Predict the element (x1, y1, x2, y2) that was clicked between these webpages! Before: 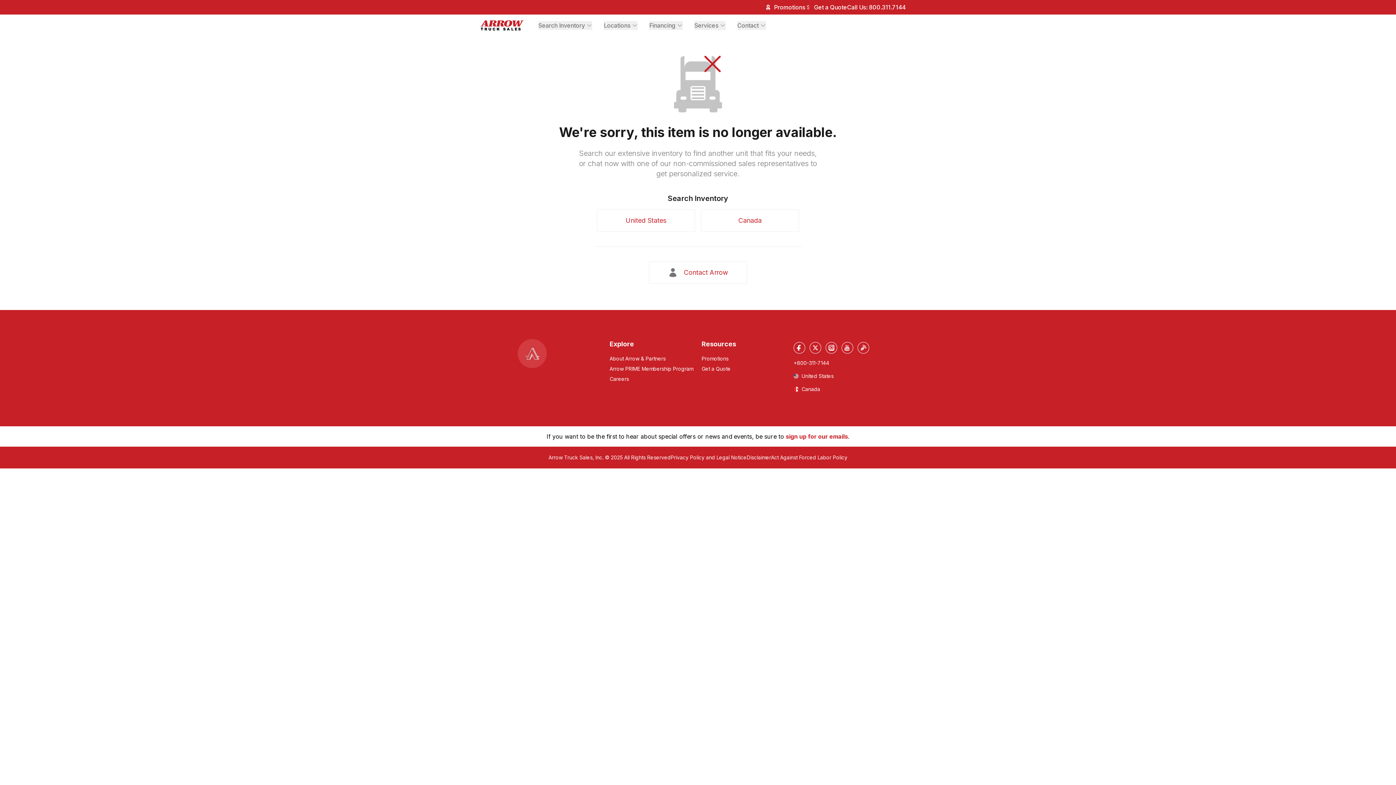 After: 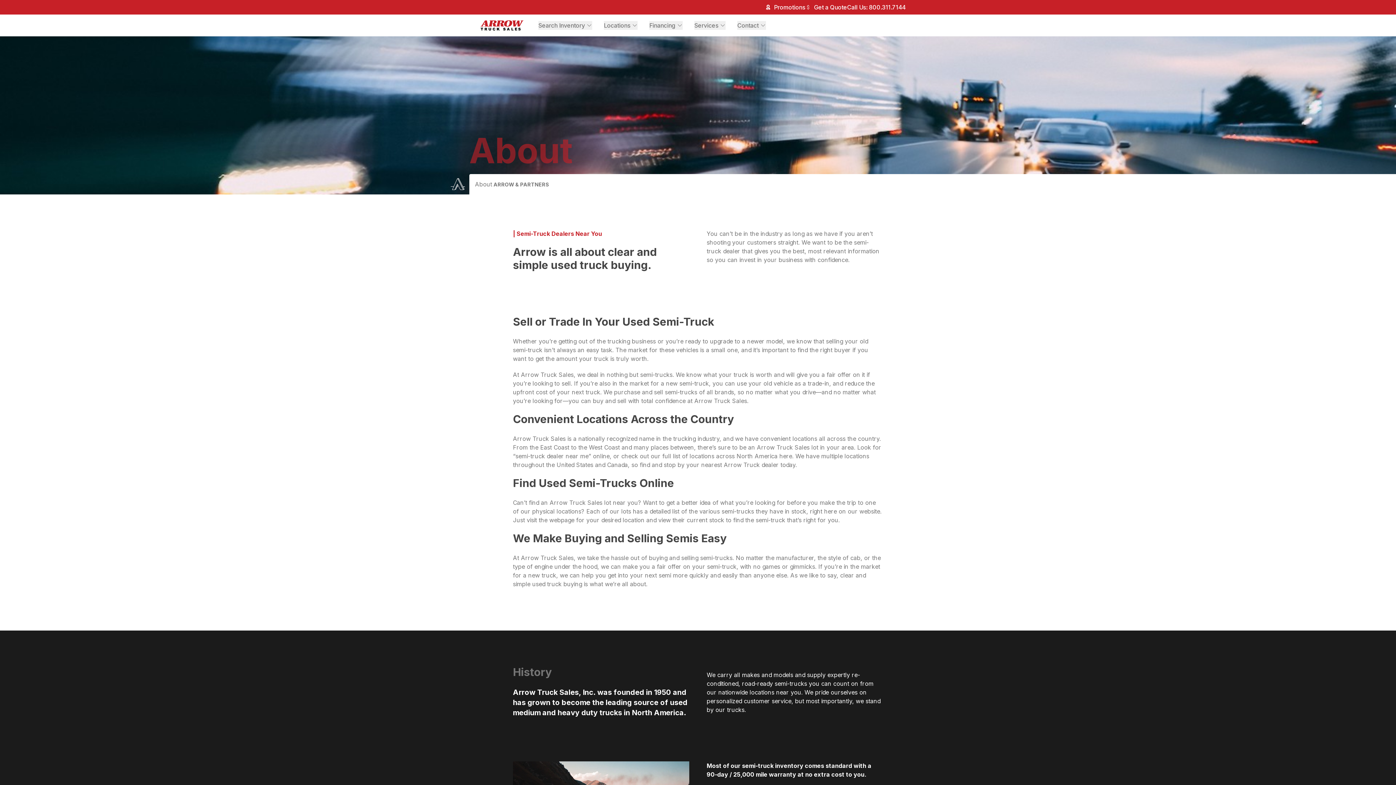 Action: label: About Arrow & Partners bbox: (609, 355, 694, 362)